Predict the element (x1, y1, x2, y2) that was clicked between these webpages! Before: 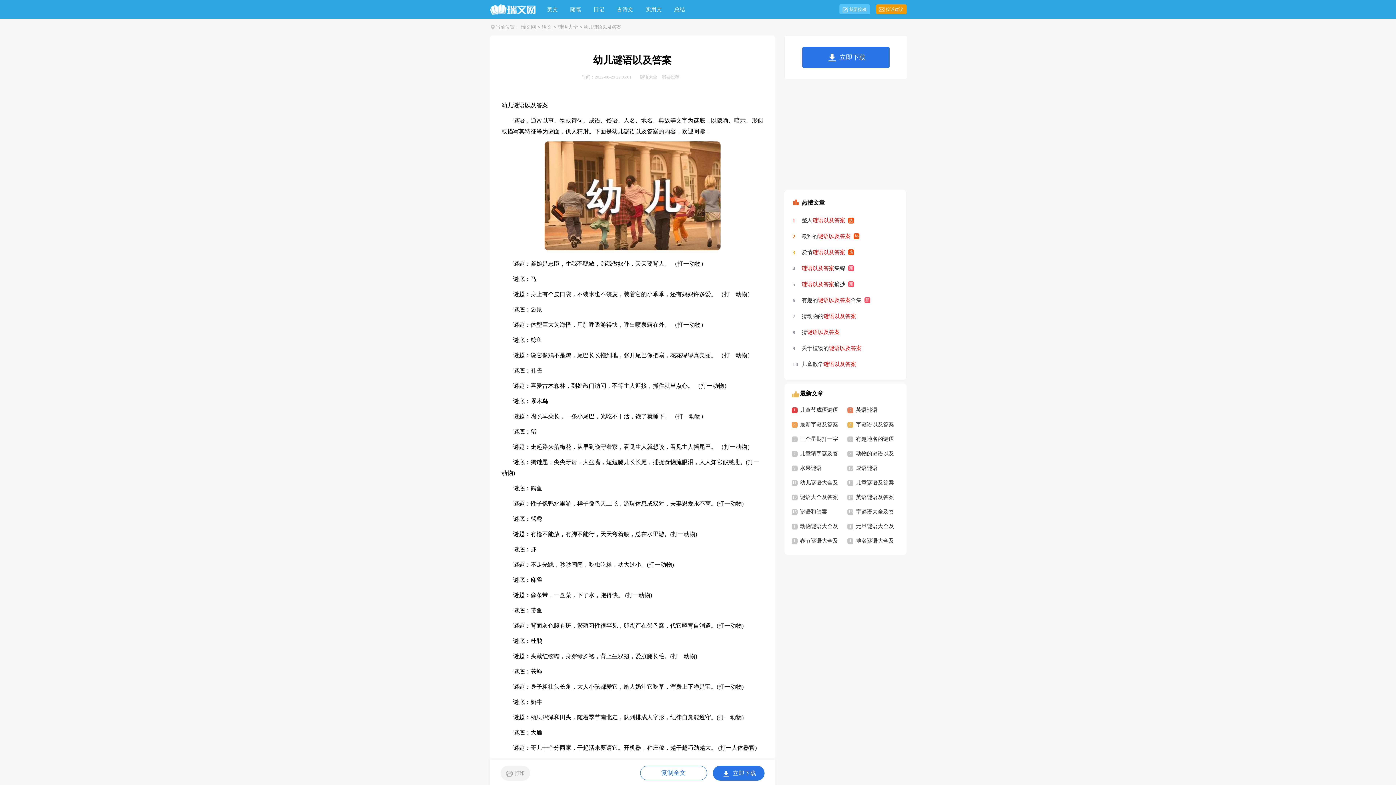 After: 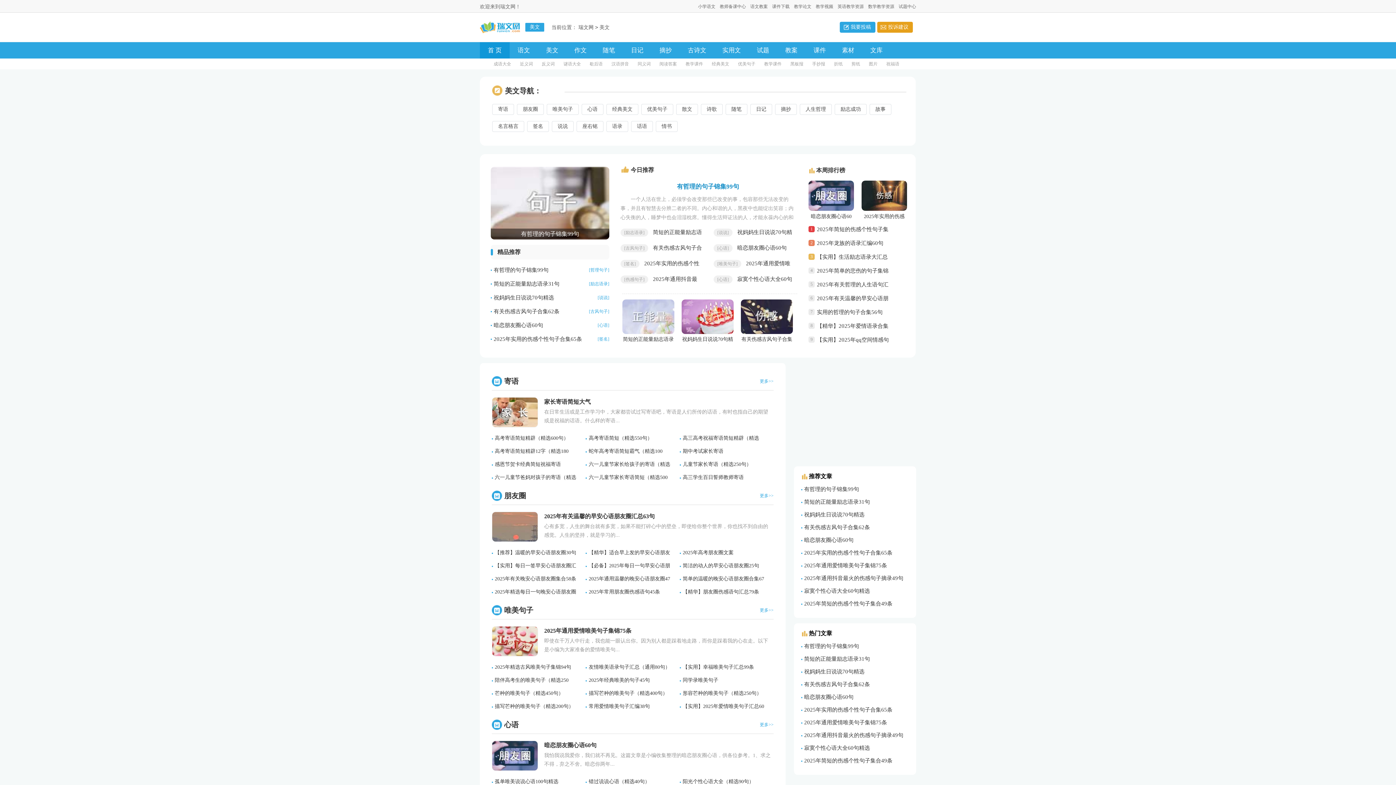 Action: label: 美文 bbox: (547, 6, 558, 12)